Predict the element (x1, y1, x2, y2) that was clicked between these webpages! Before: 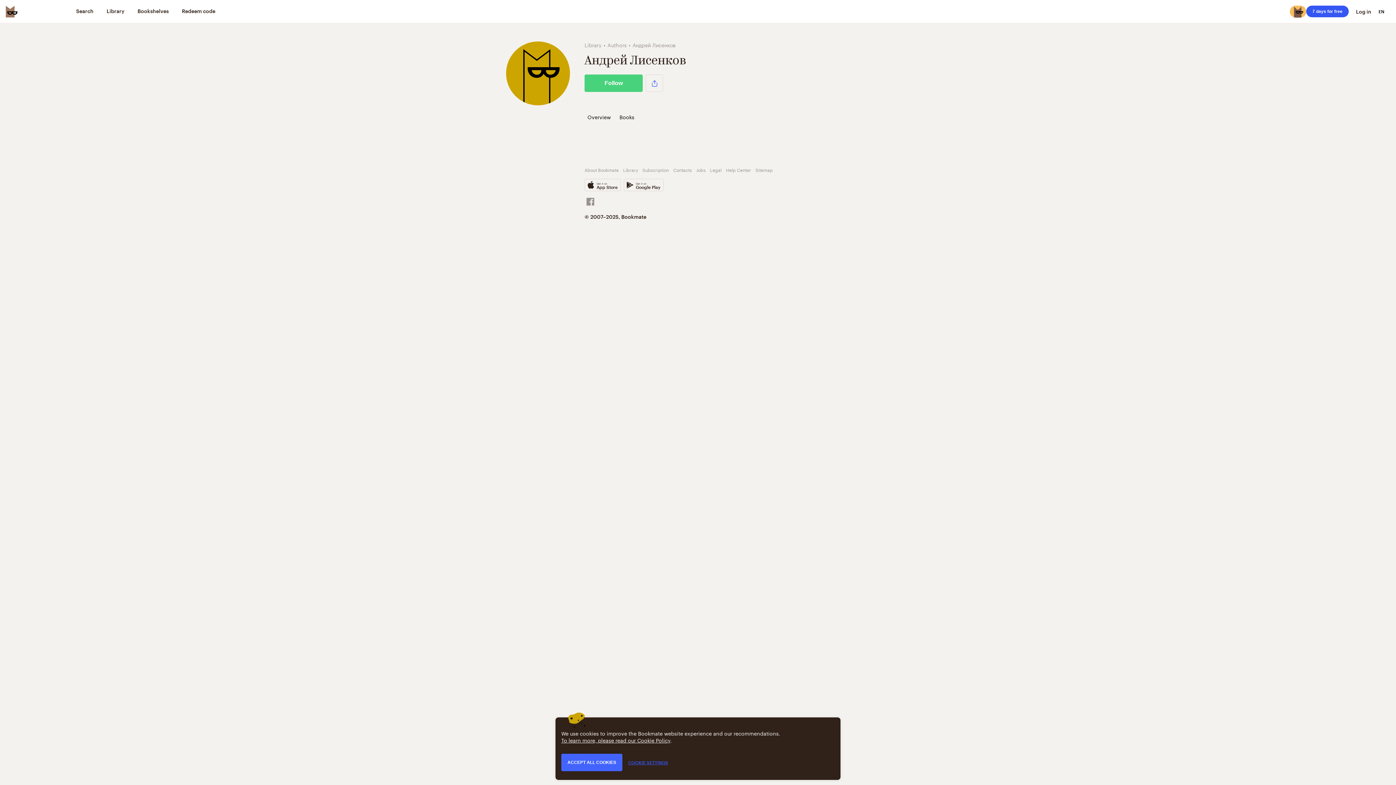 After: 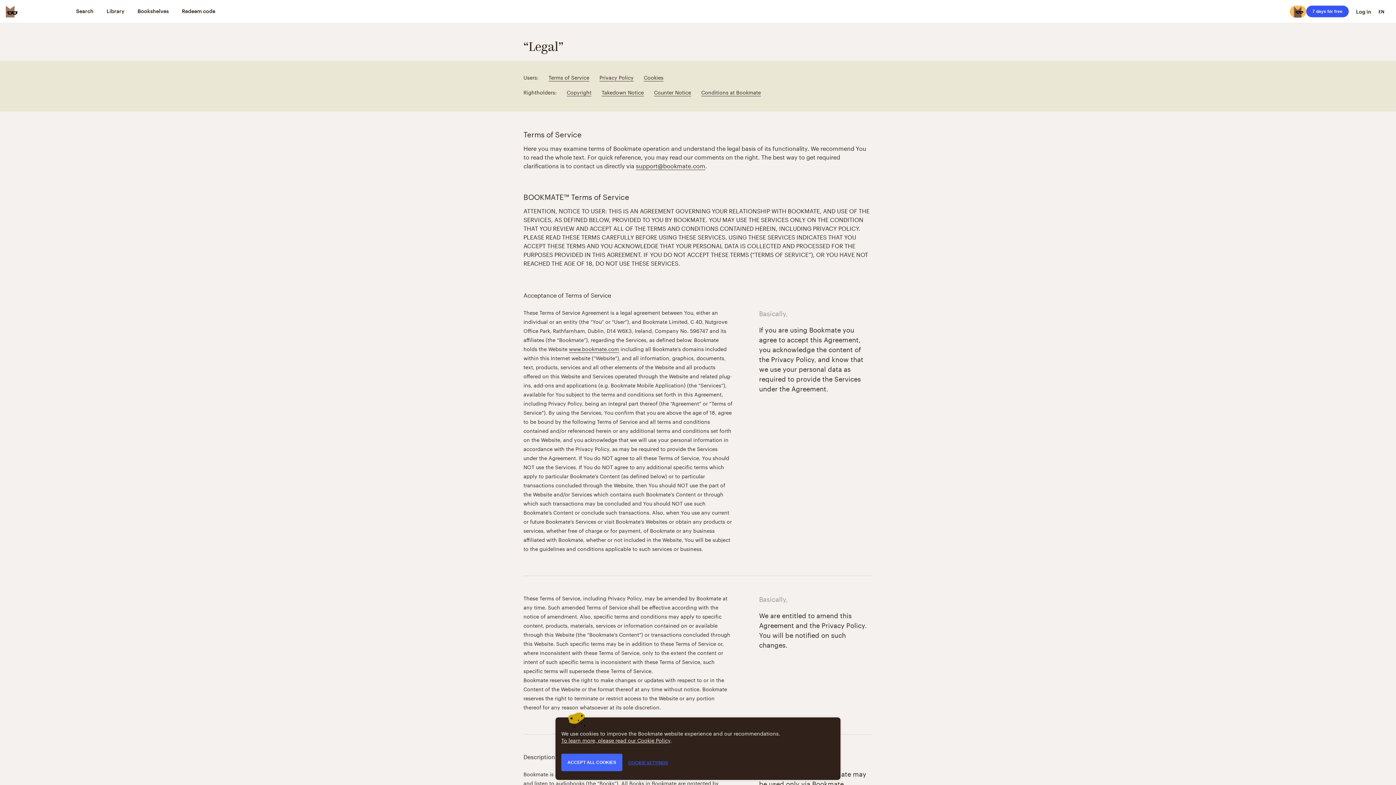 Action: bbox: (710, 166, 721, 173) label: Legal